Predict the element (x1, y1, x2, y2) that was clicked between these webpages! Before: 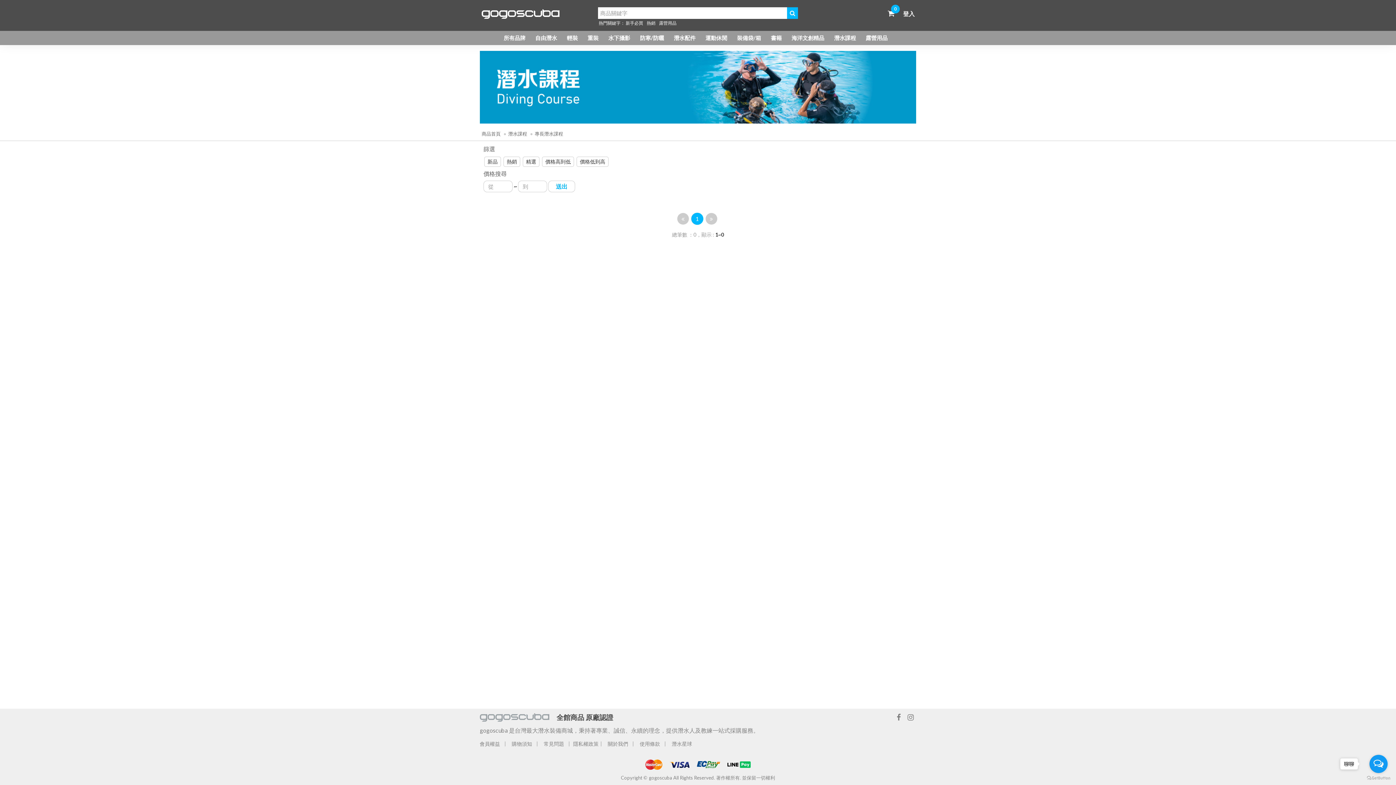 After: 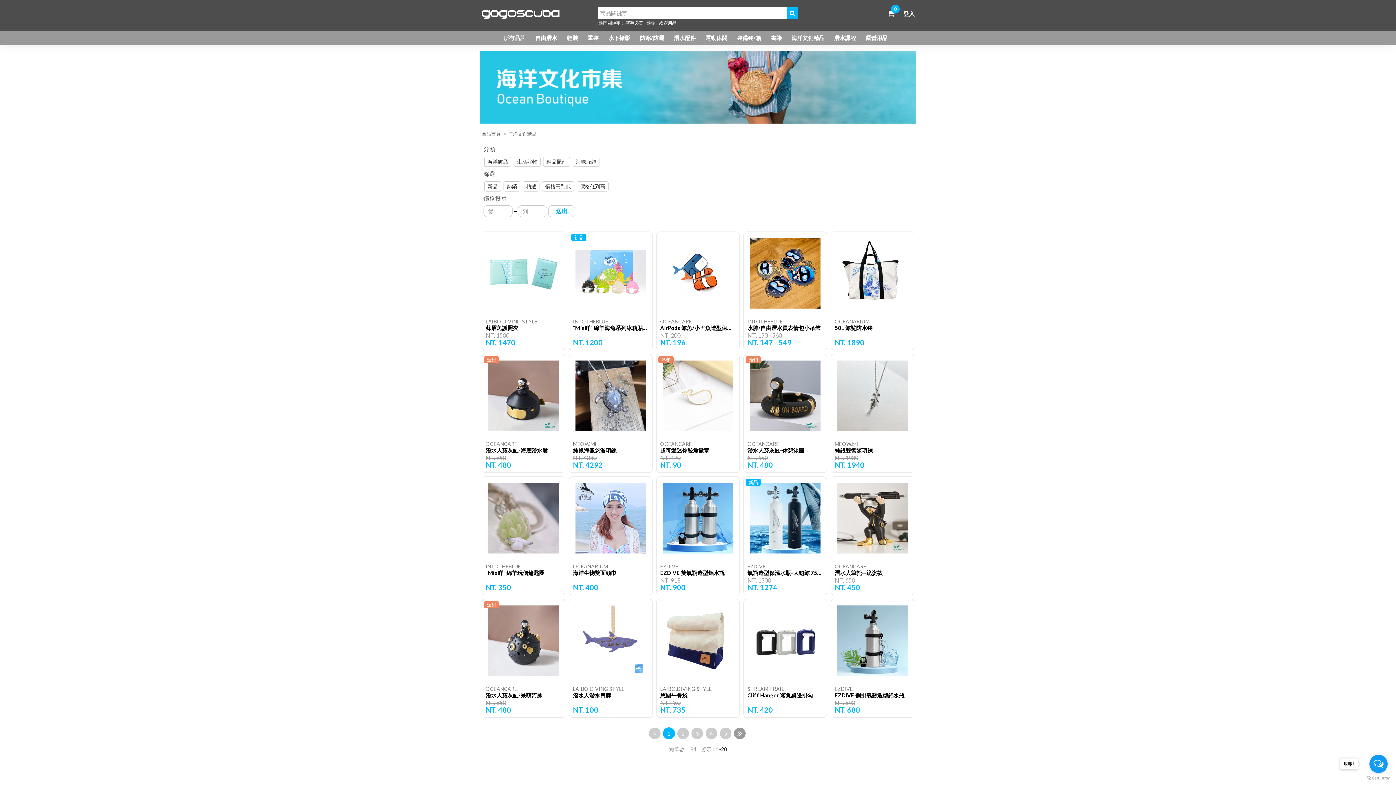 Action: label: 海洋文創精品 bbox: (790, 33, 826, 42)